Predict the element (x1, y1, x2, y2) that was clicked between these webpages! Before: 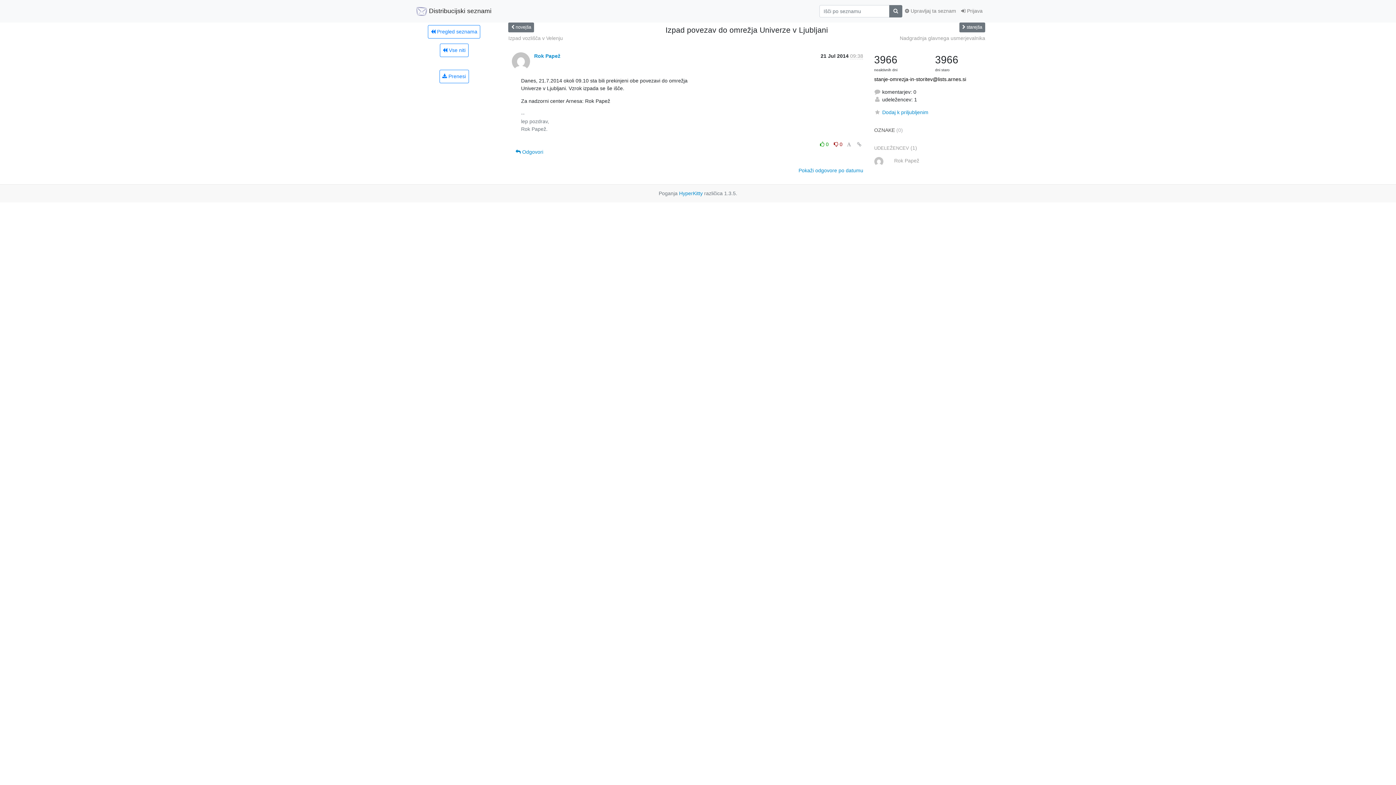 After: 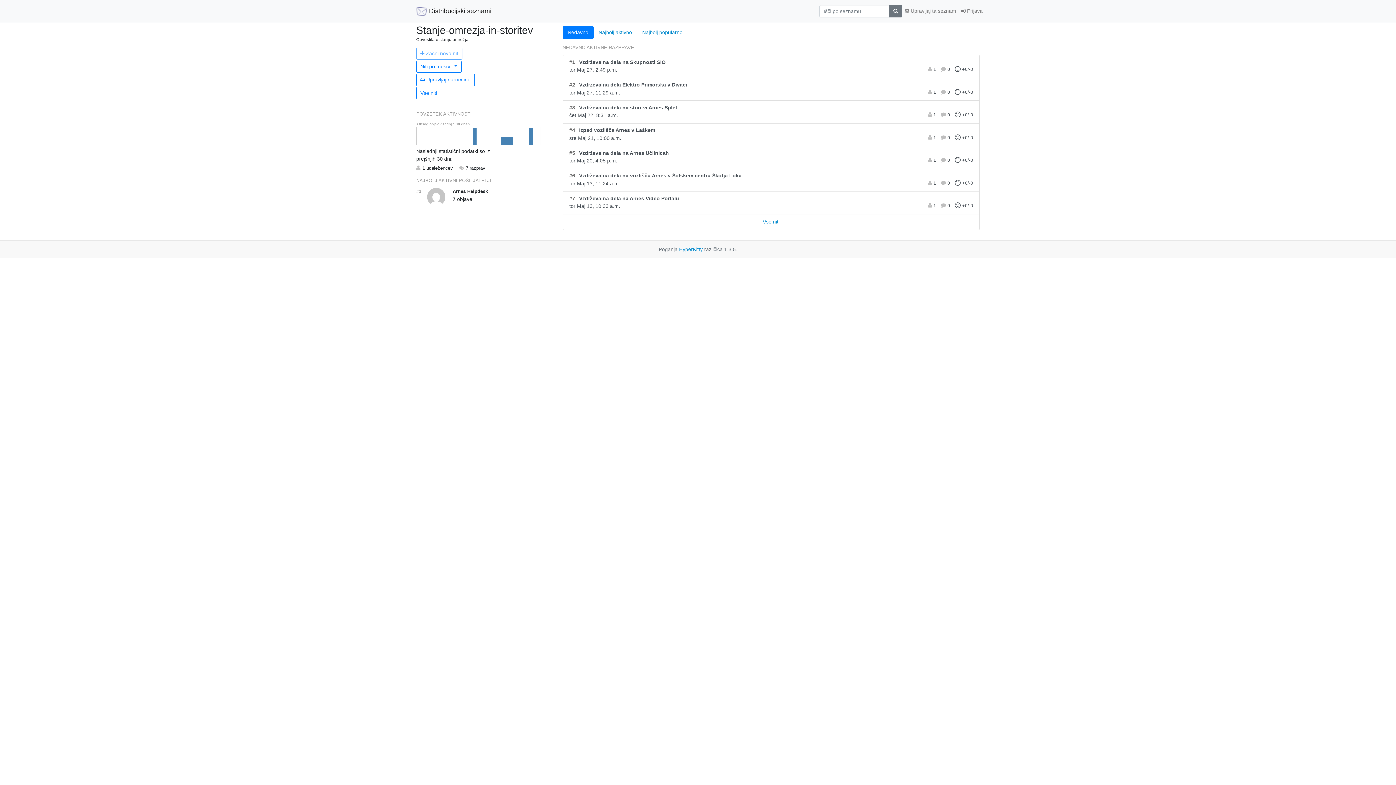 Action: label:  Pregled seznama bbox: (428, 24, 480, 38)